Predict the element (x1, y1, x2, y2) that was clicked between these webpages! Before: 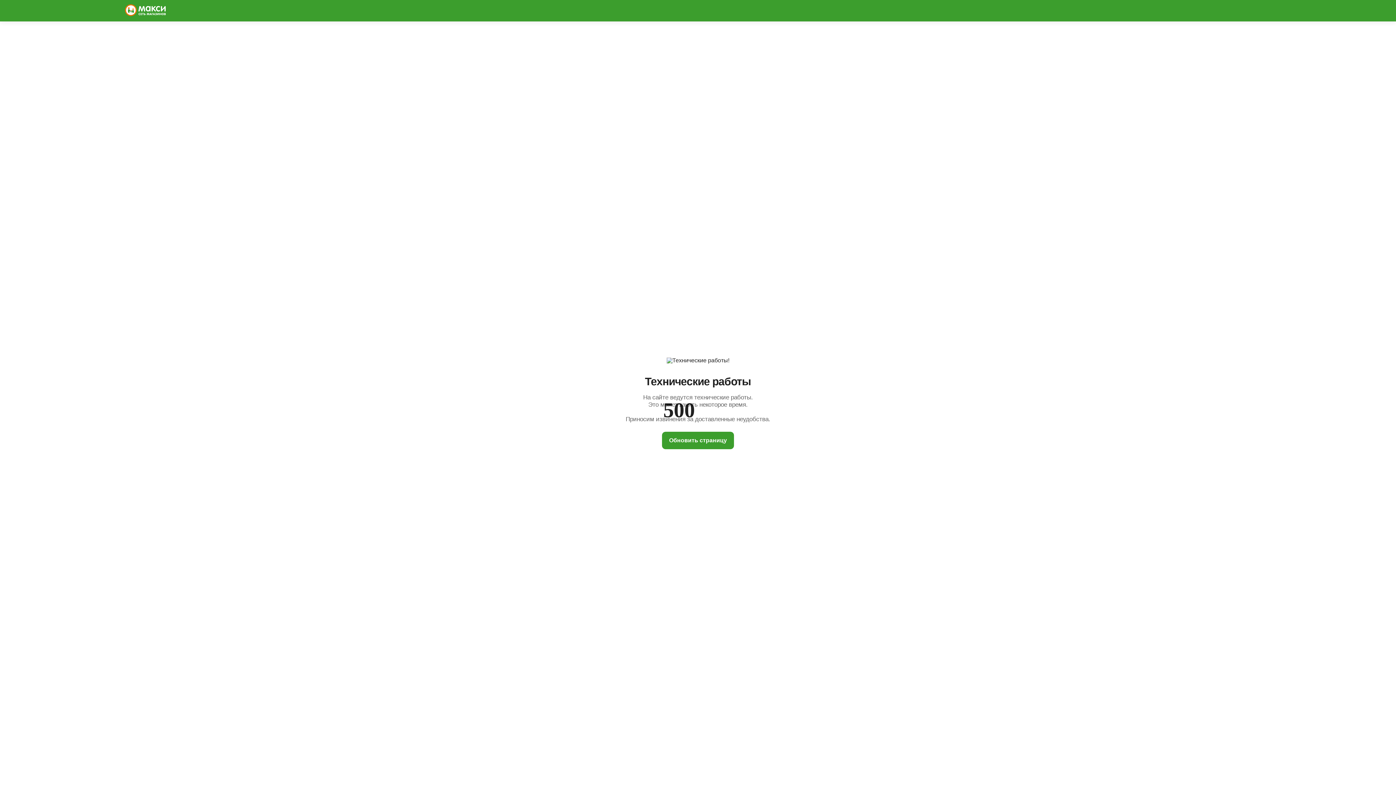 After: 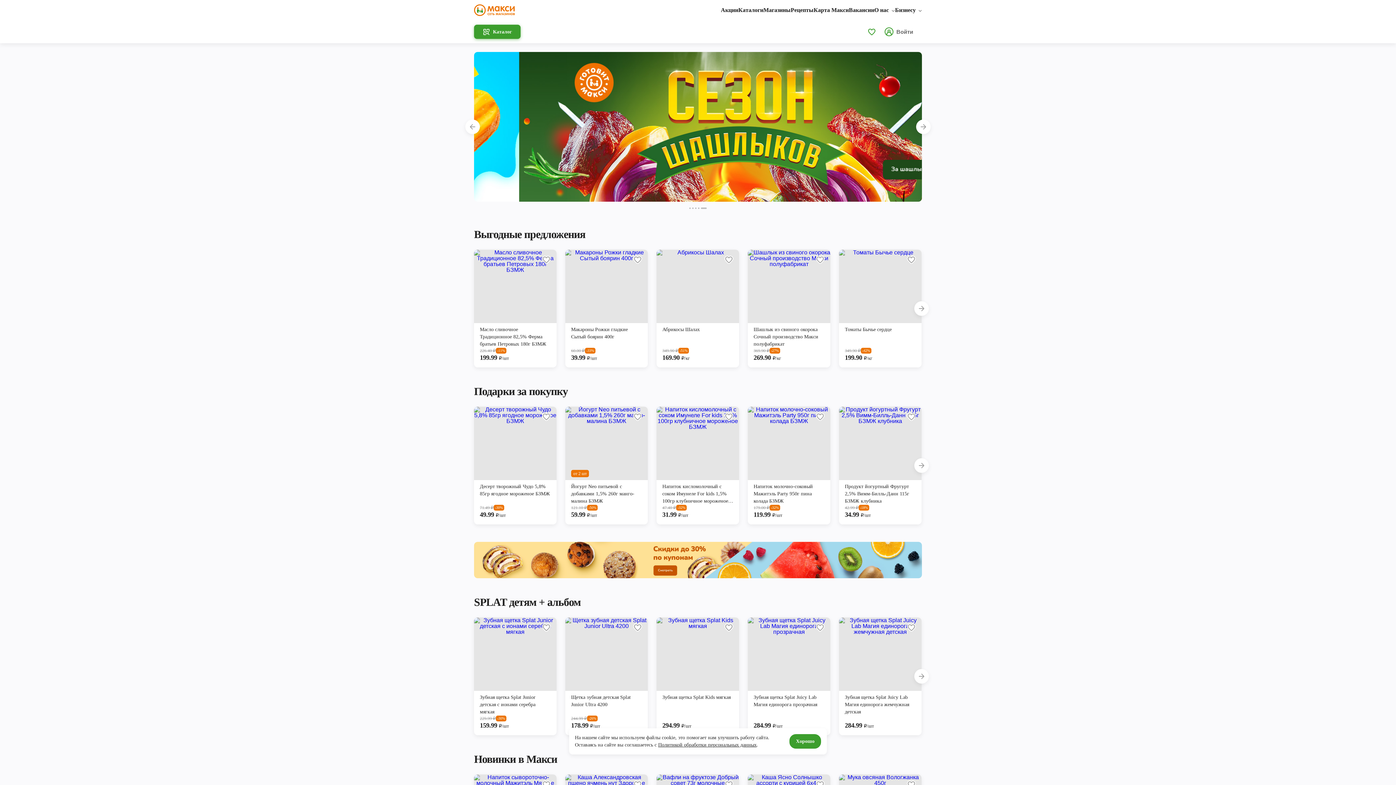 Action: bbox: (125, 4, 165, 17)